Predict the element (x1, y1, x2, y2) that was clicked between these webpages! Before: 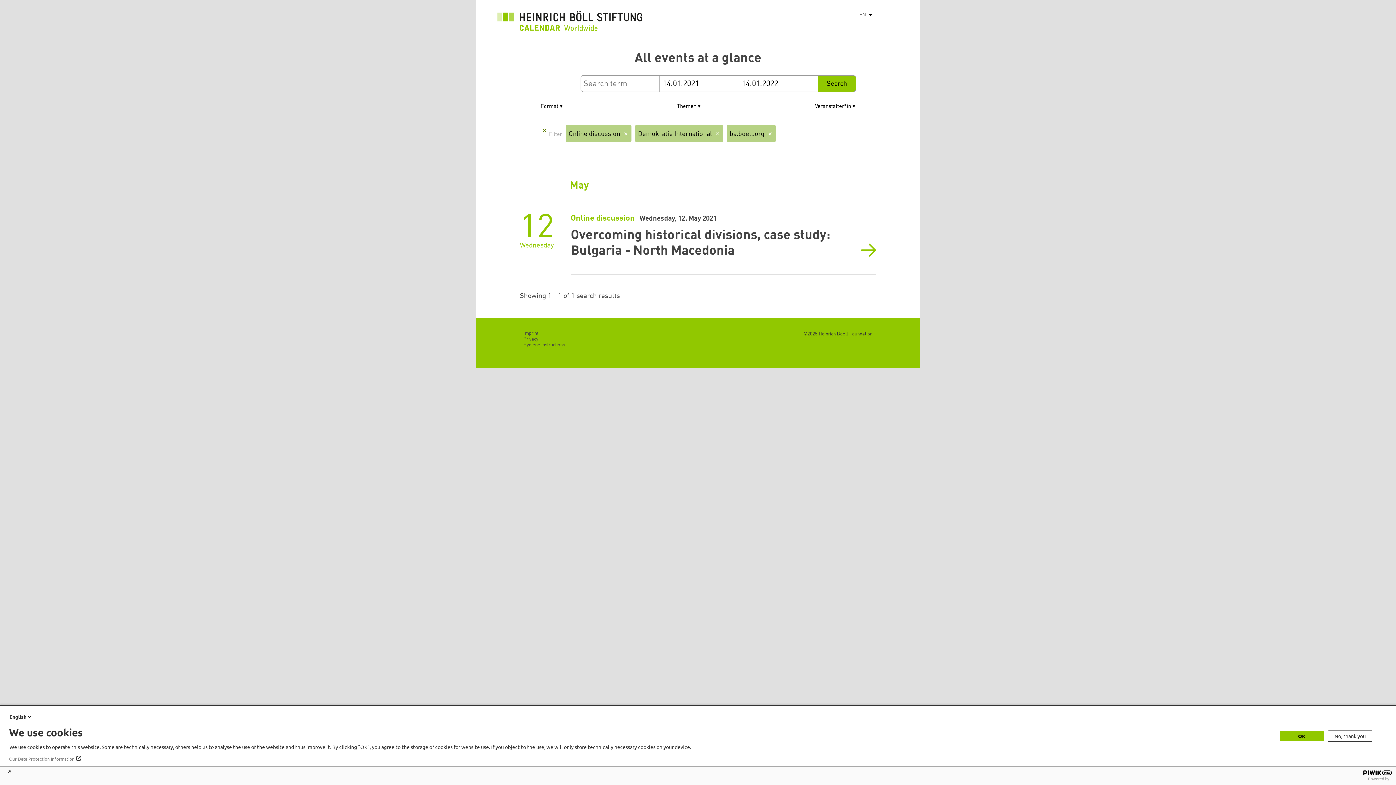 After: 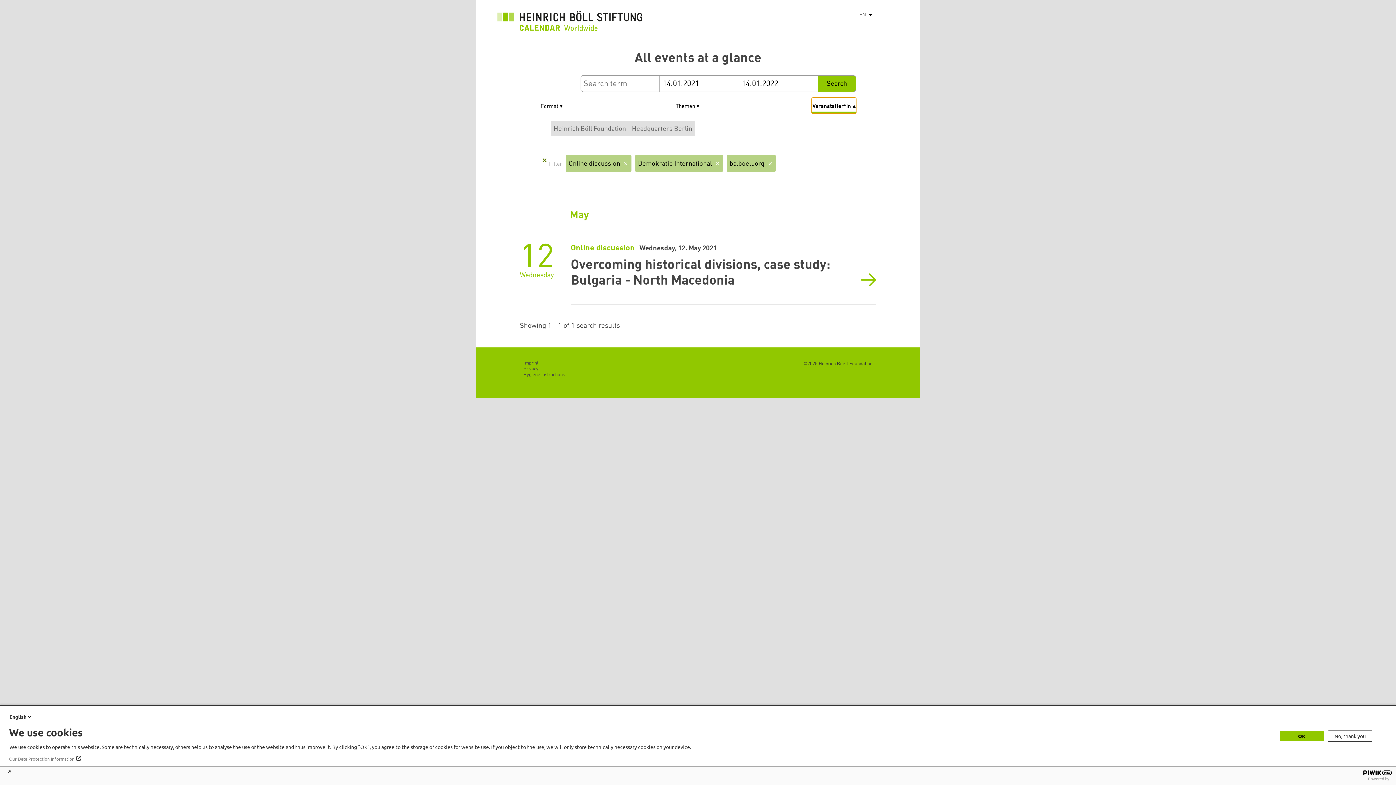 Action: bbox: (814, 97, 856, 113) label: Veranstalter*in